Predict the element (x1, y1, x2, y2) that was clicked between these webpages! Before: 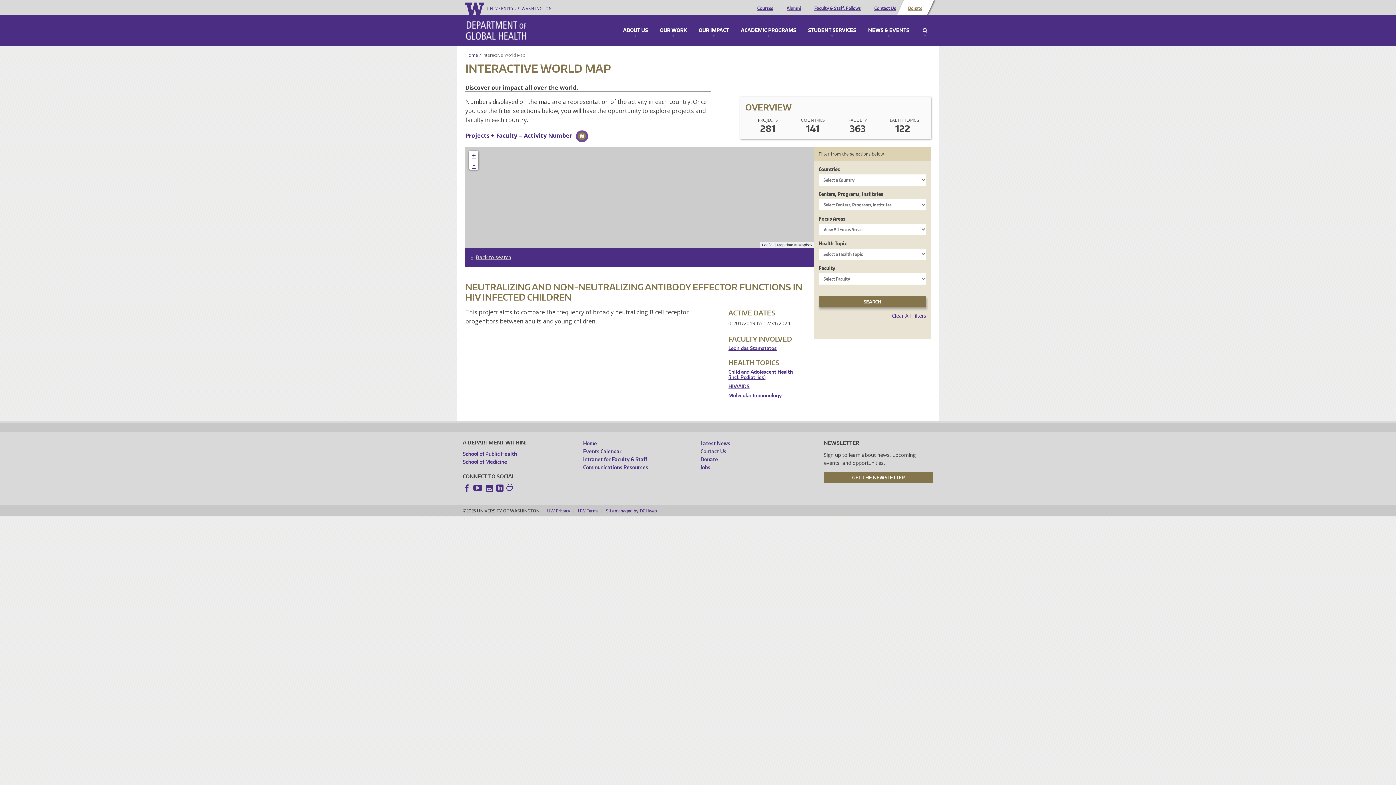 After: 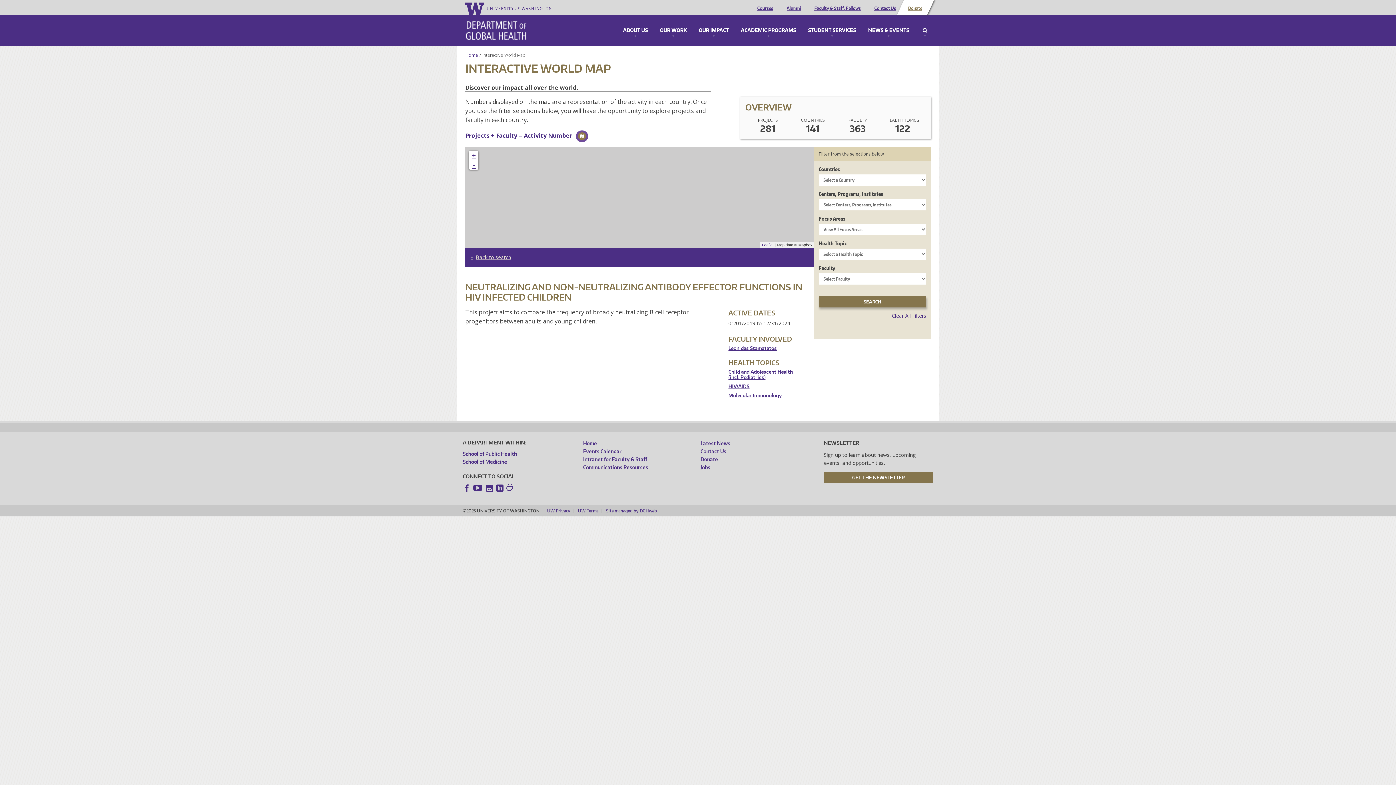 Action: label: UW Terms bbox: (578, 508, 598, 513)